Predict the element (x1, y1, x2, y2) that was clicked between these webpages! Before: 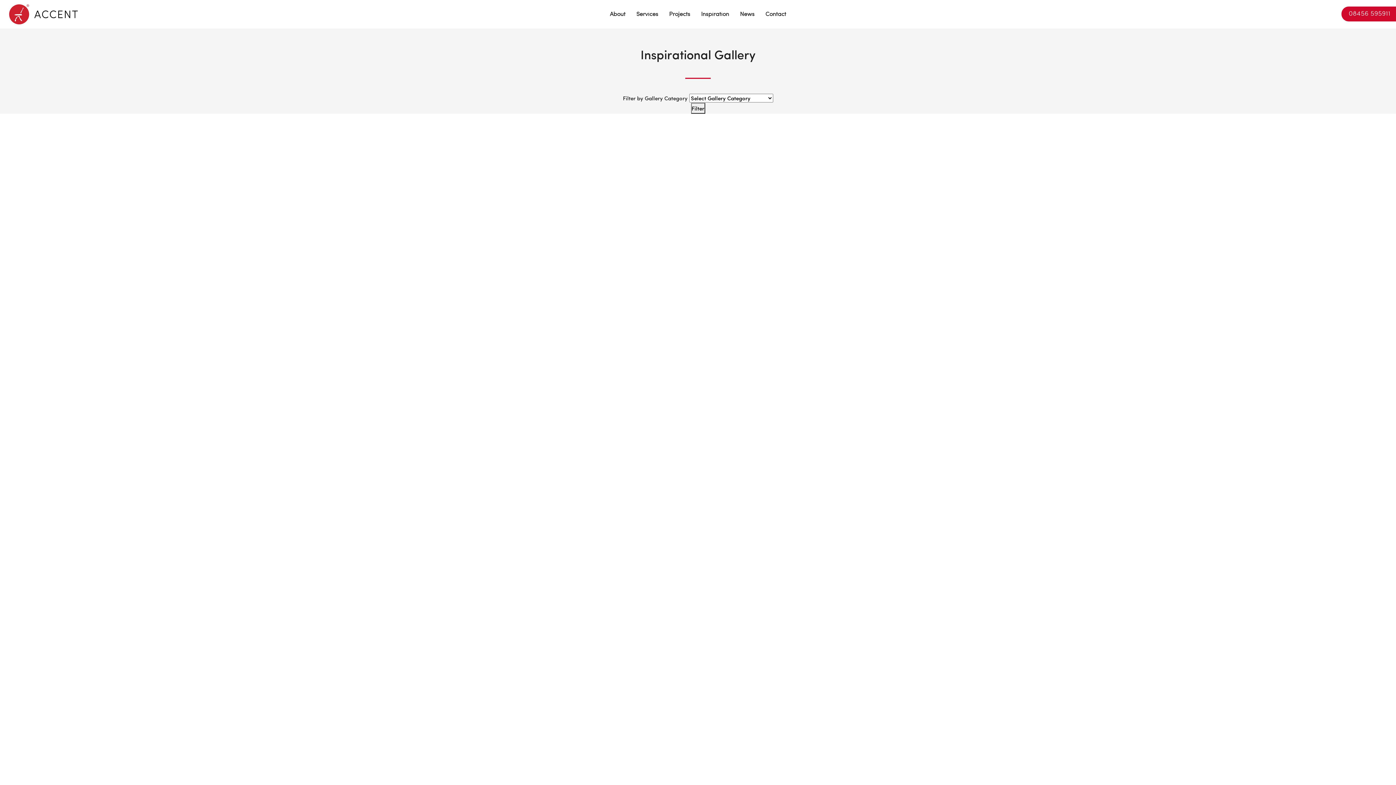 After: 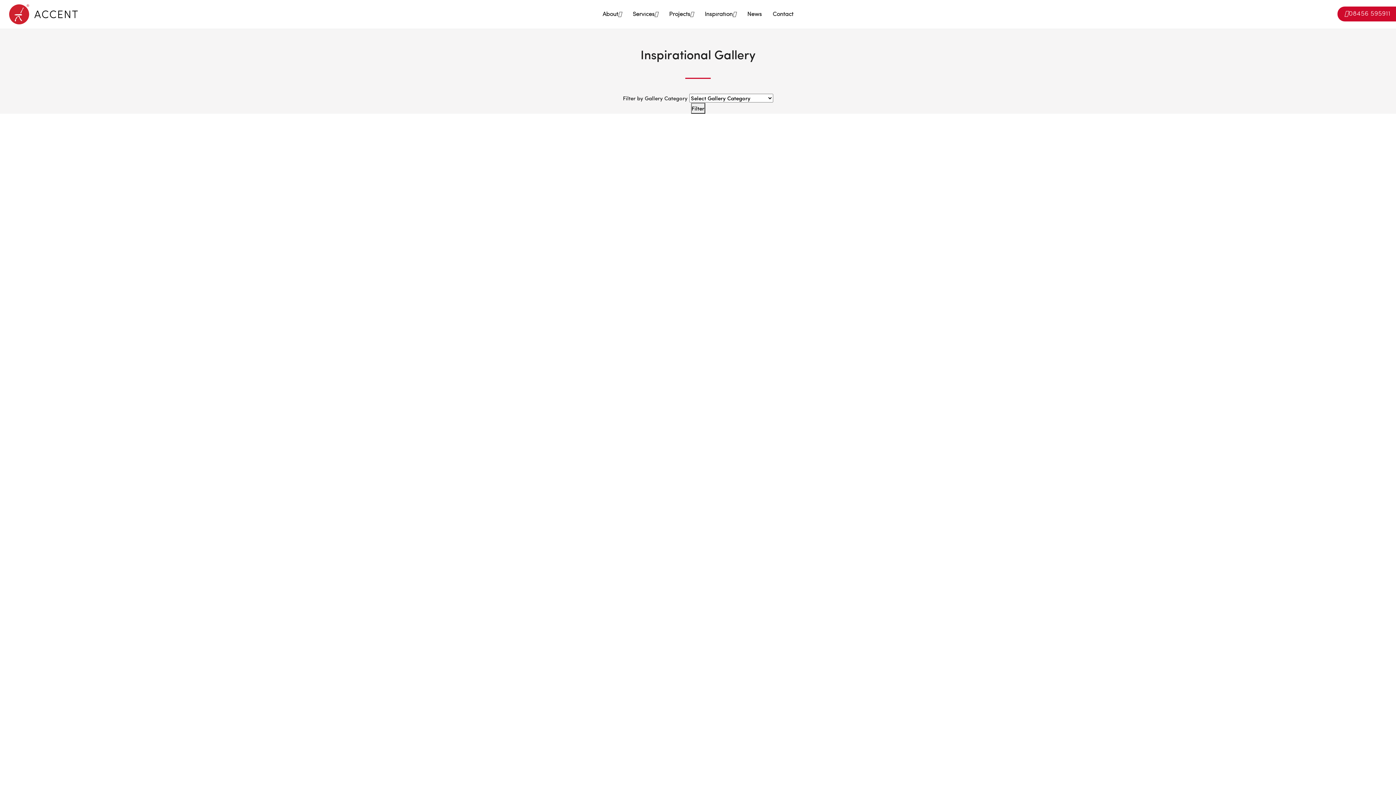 Action: bbox: (545, 114, 725, 294)